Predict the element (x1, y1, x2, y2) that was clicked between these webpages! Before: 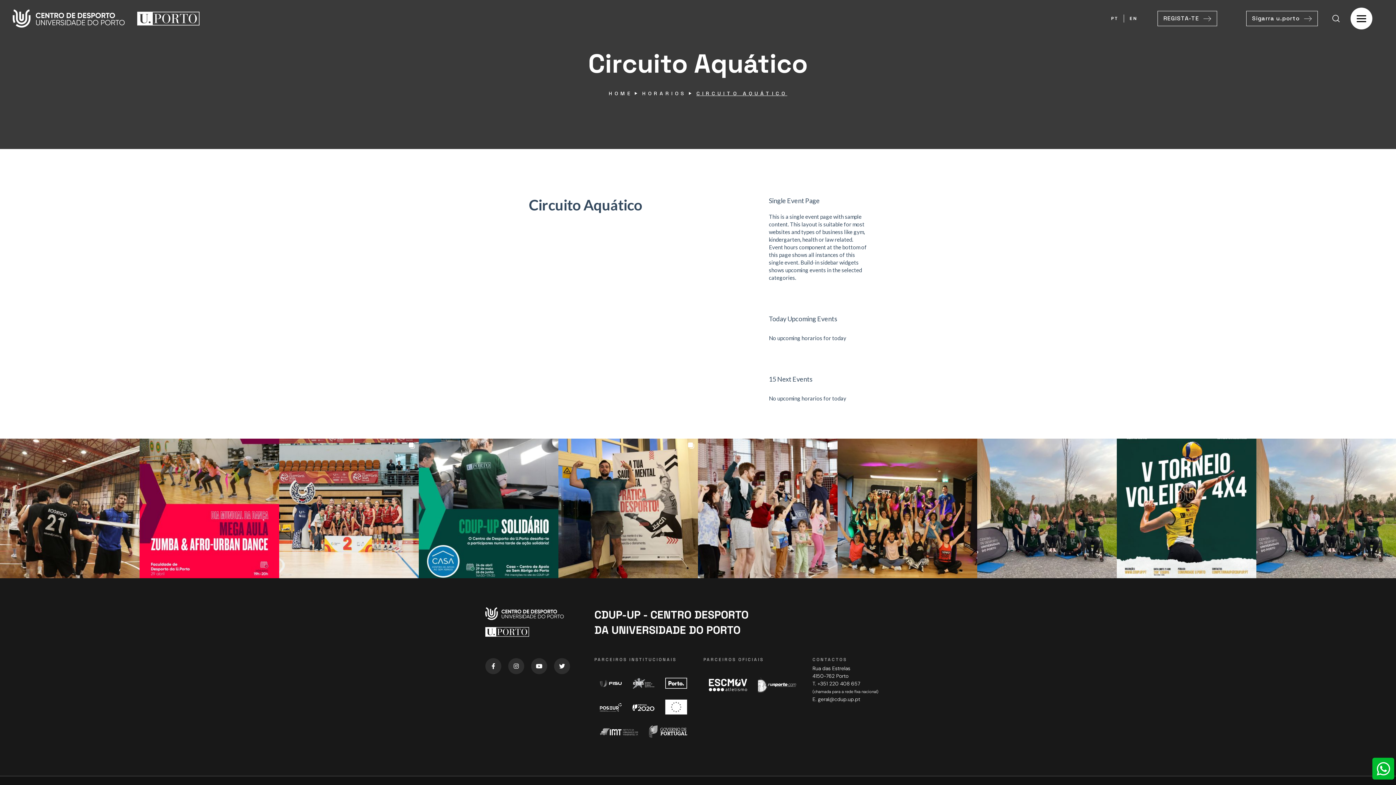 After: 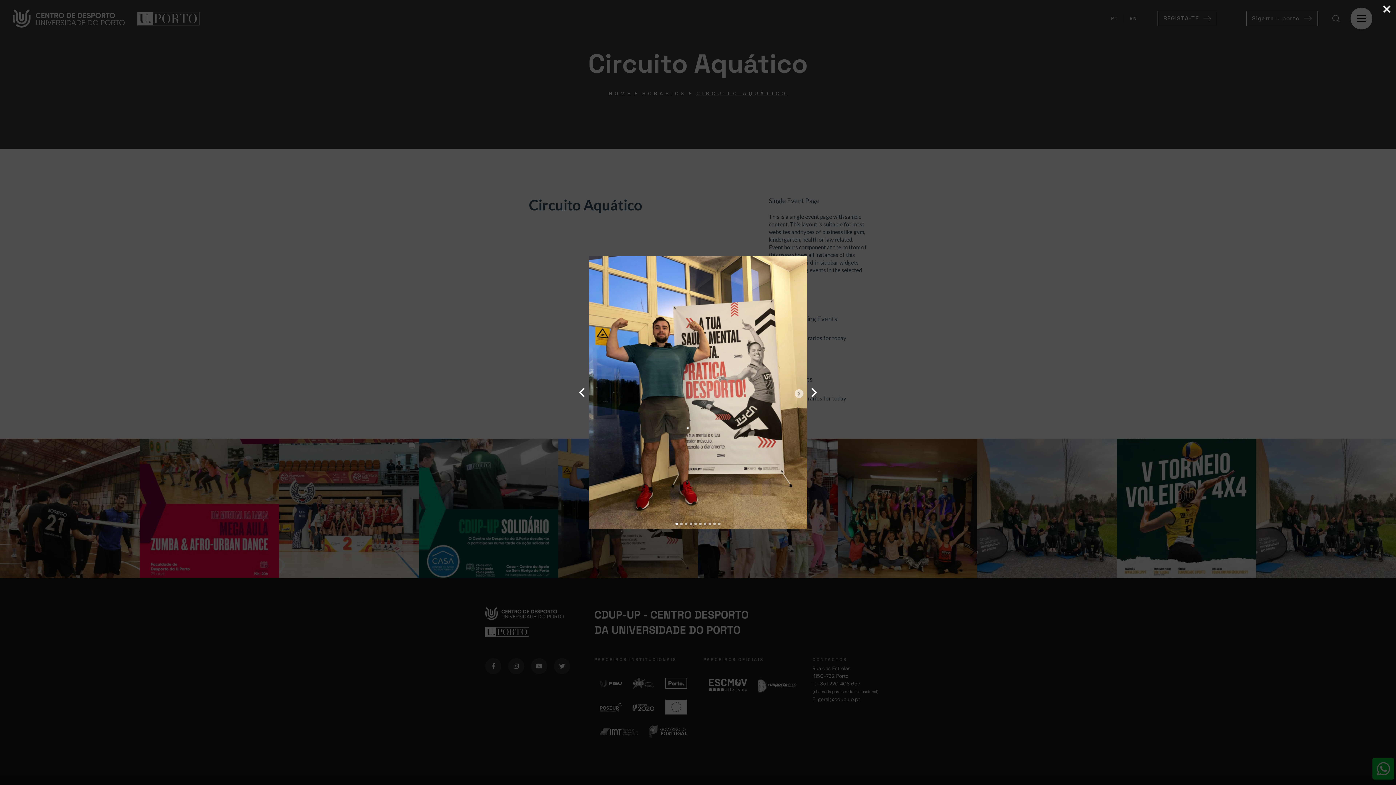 Action: bbox: (558, 438, 698, 578)